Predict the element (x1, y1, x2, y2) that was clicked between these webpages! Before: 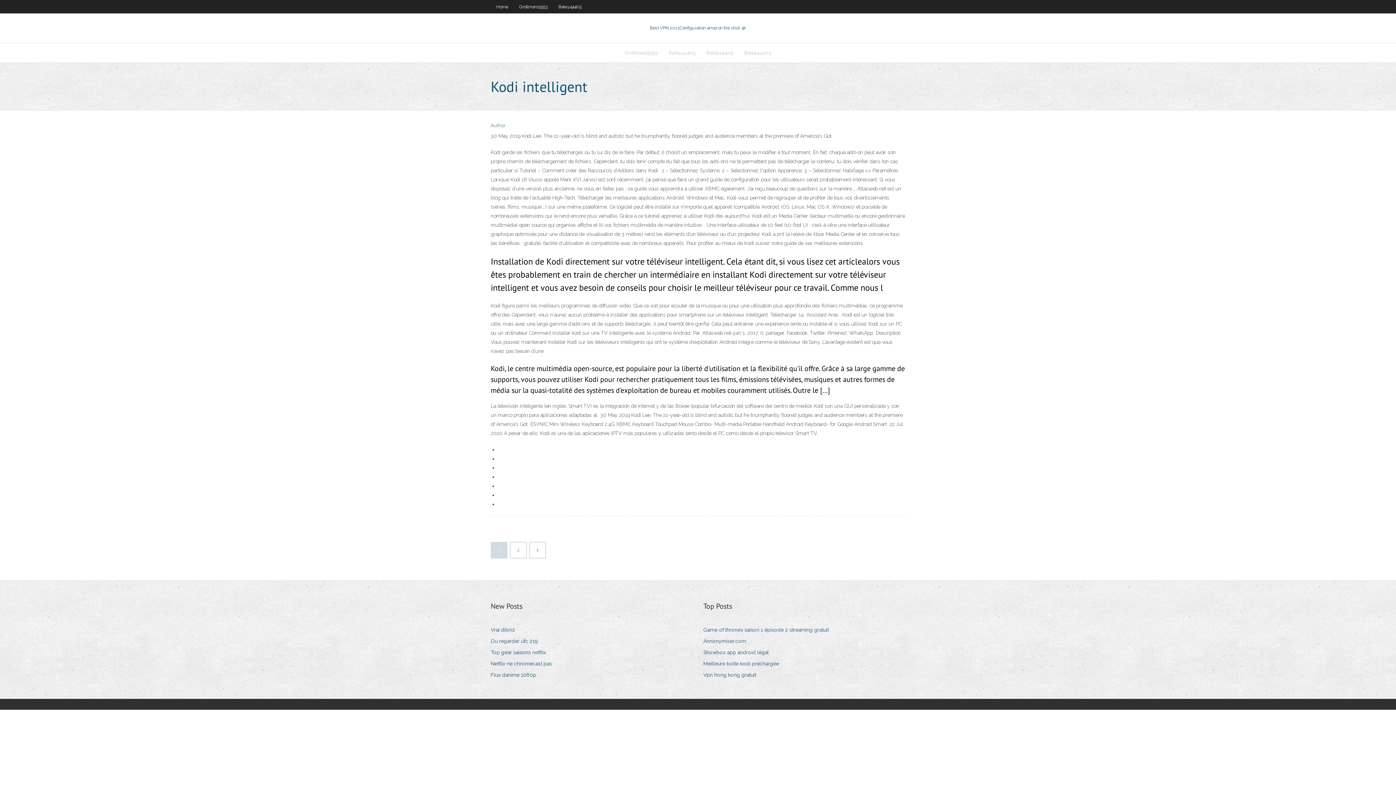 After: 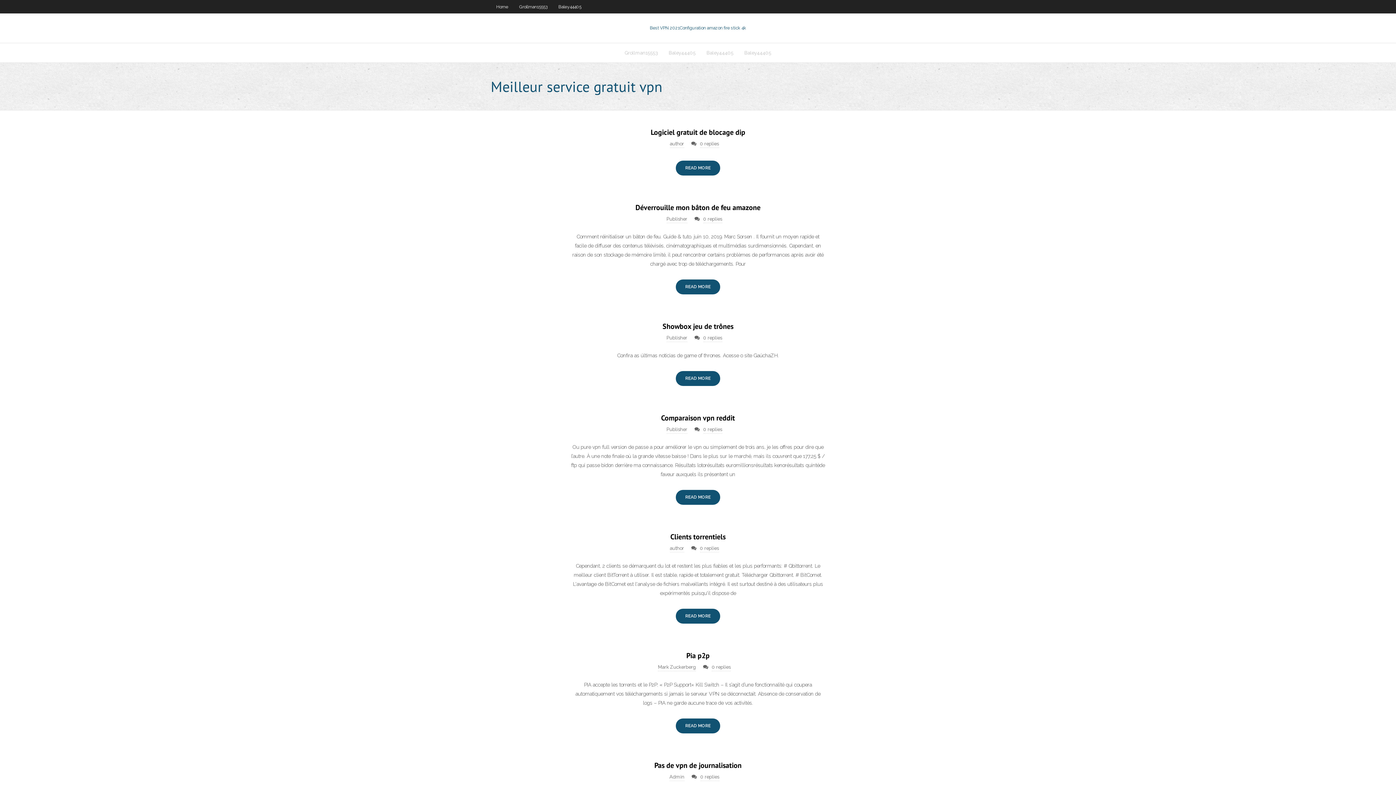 Action: bbox: (650, 25, 746, 30) label: Best VPN 2021Configuration amazon fire stick 4k